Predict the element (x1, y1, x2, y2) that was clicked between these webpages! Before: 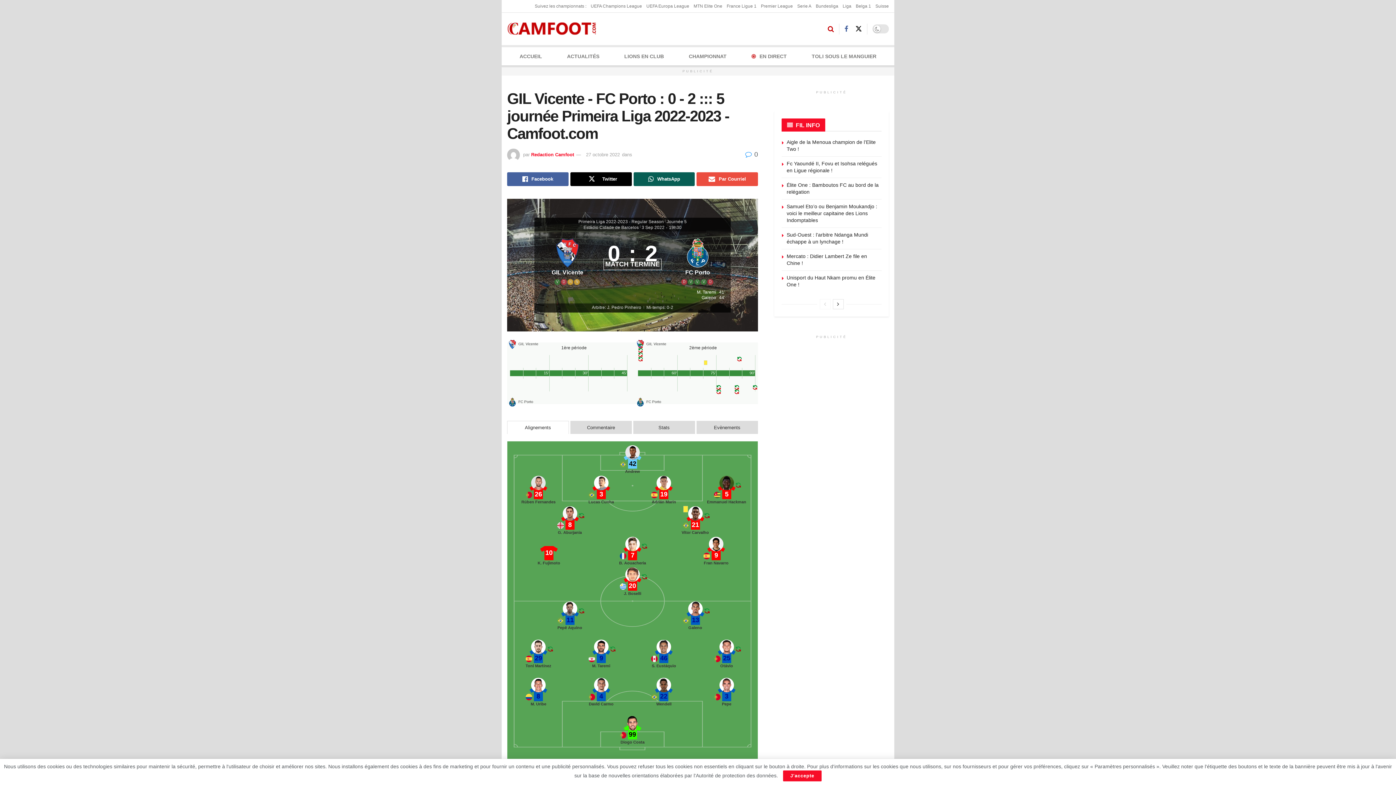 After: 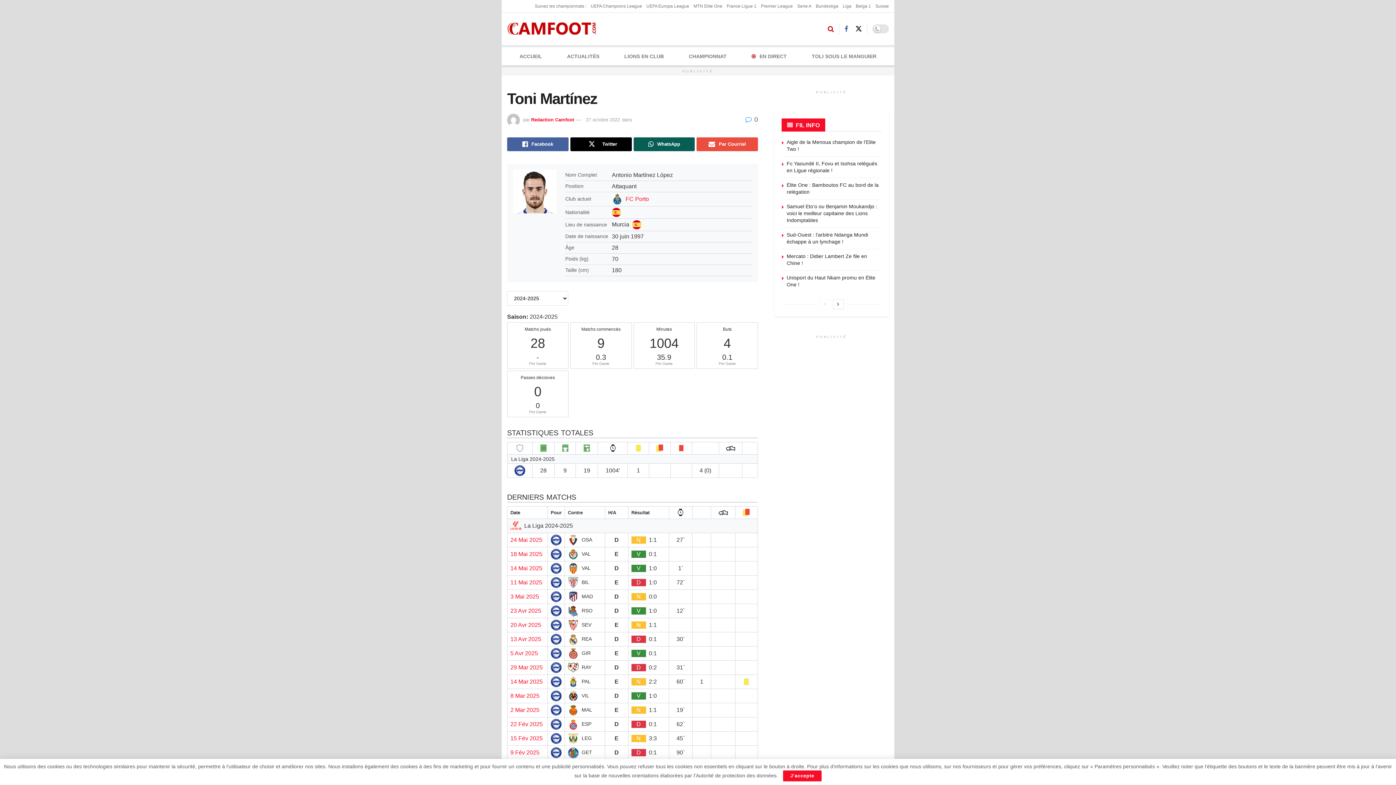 Action: bbox: (529, 643, 547, 669)